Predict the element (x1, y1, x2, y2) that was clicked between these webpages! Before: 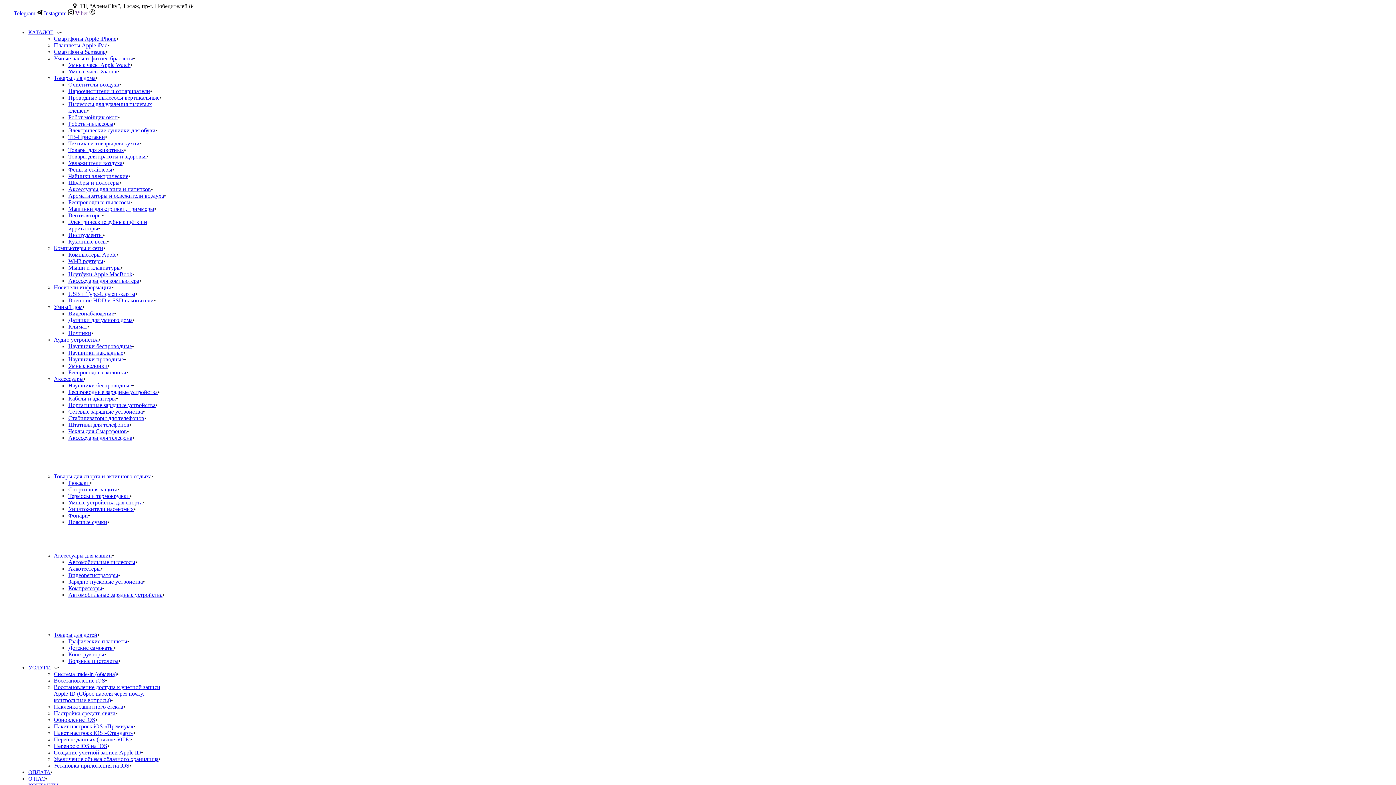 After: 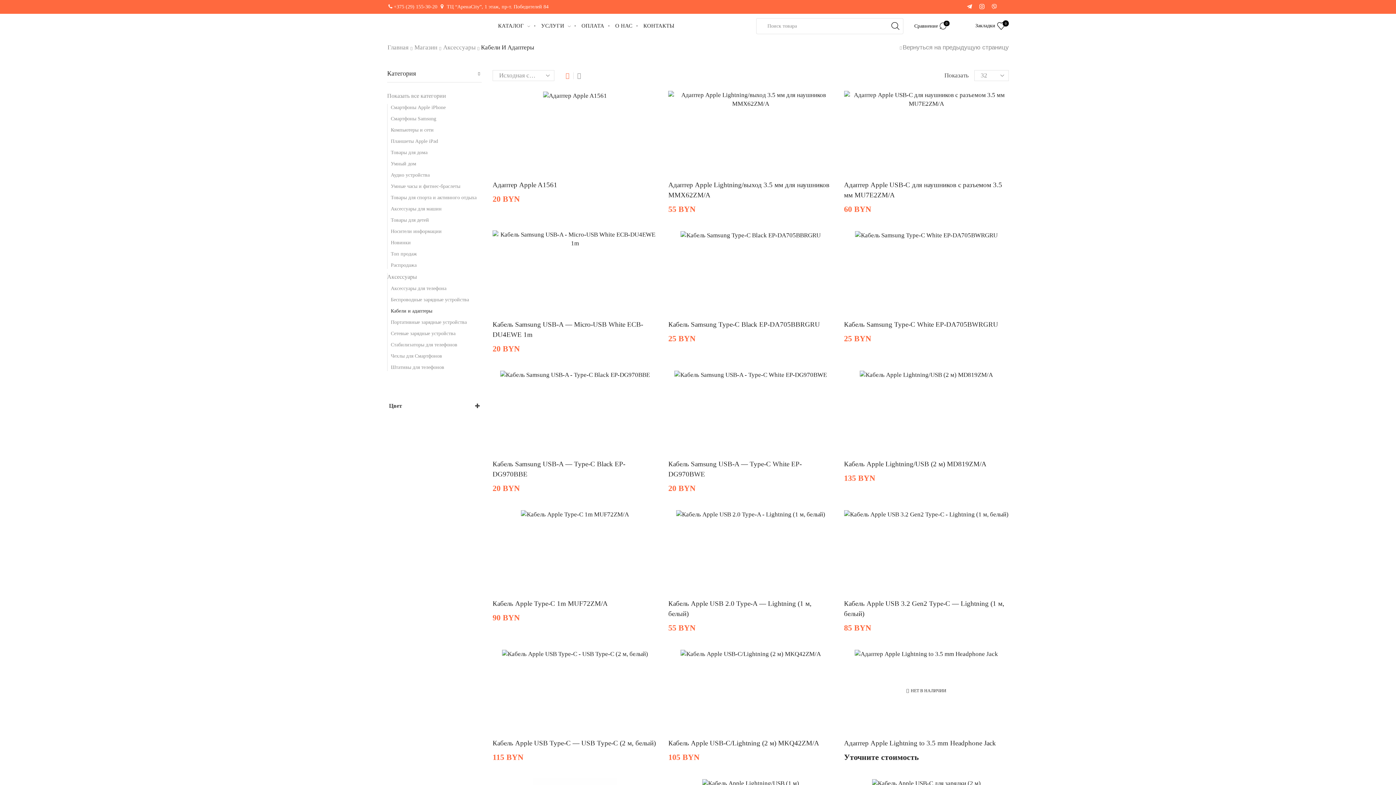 Action: label: Кабели и адаптеры bbox: (68, 395, 116, 401)